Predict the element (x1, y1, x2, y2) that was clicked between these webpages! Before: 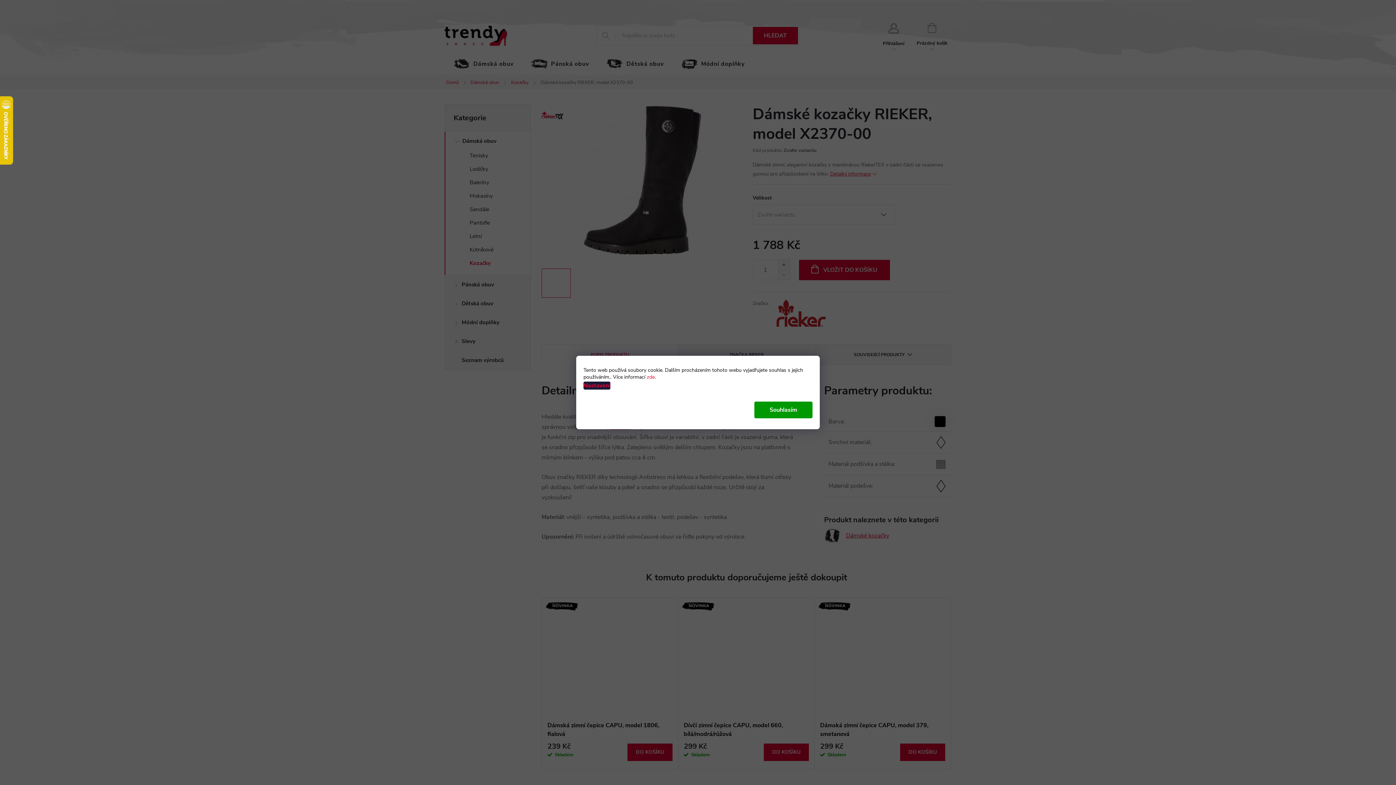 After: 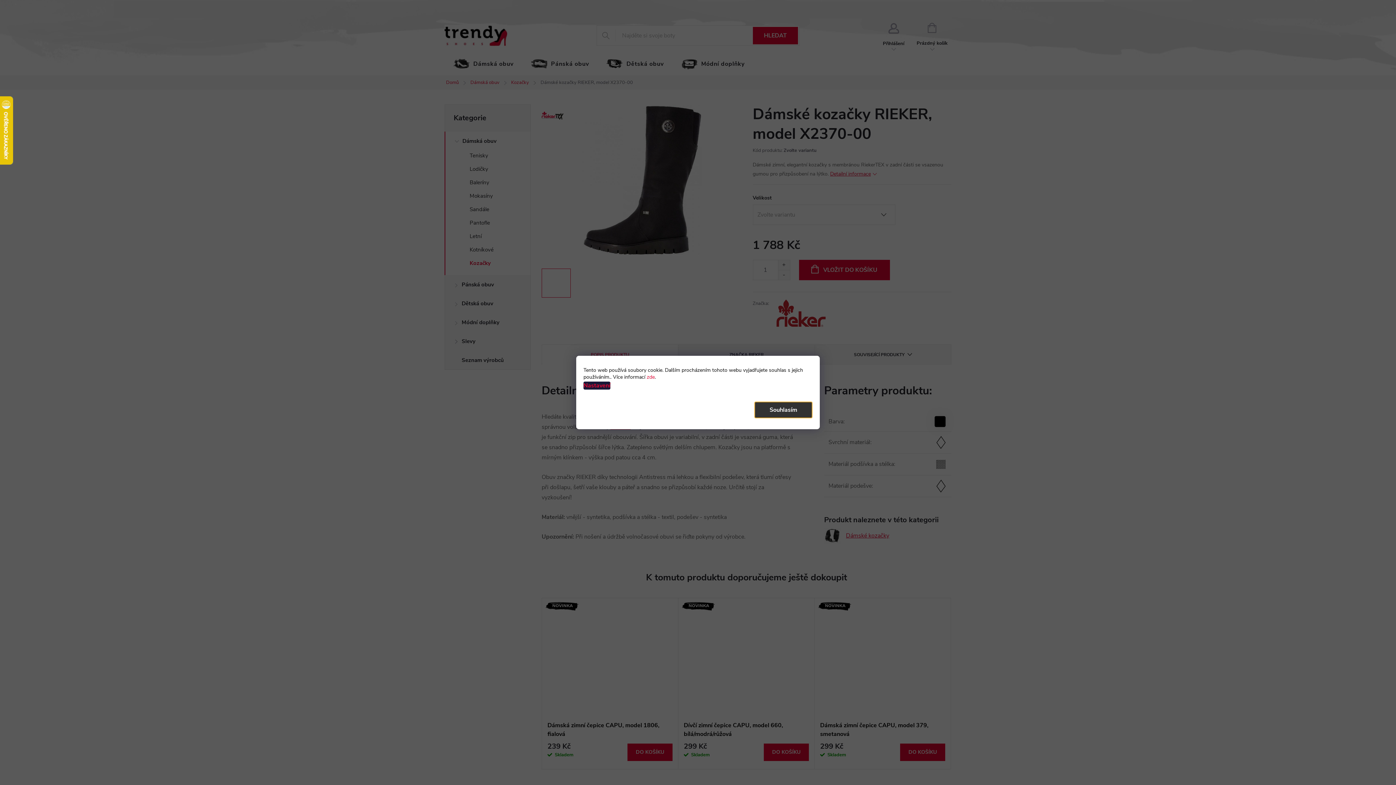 Action: label: Souhlasím bbox: (754, 401, 812, 418)